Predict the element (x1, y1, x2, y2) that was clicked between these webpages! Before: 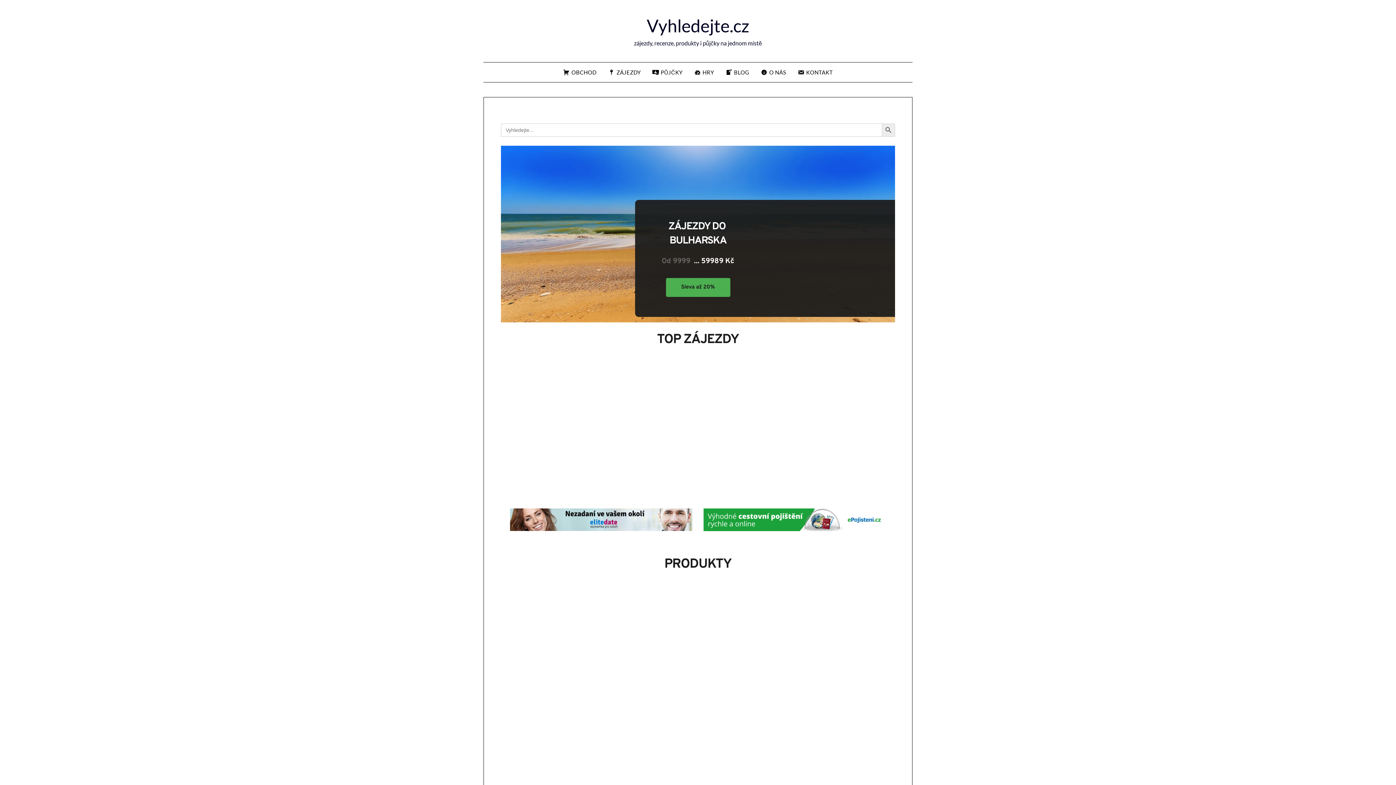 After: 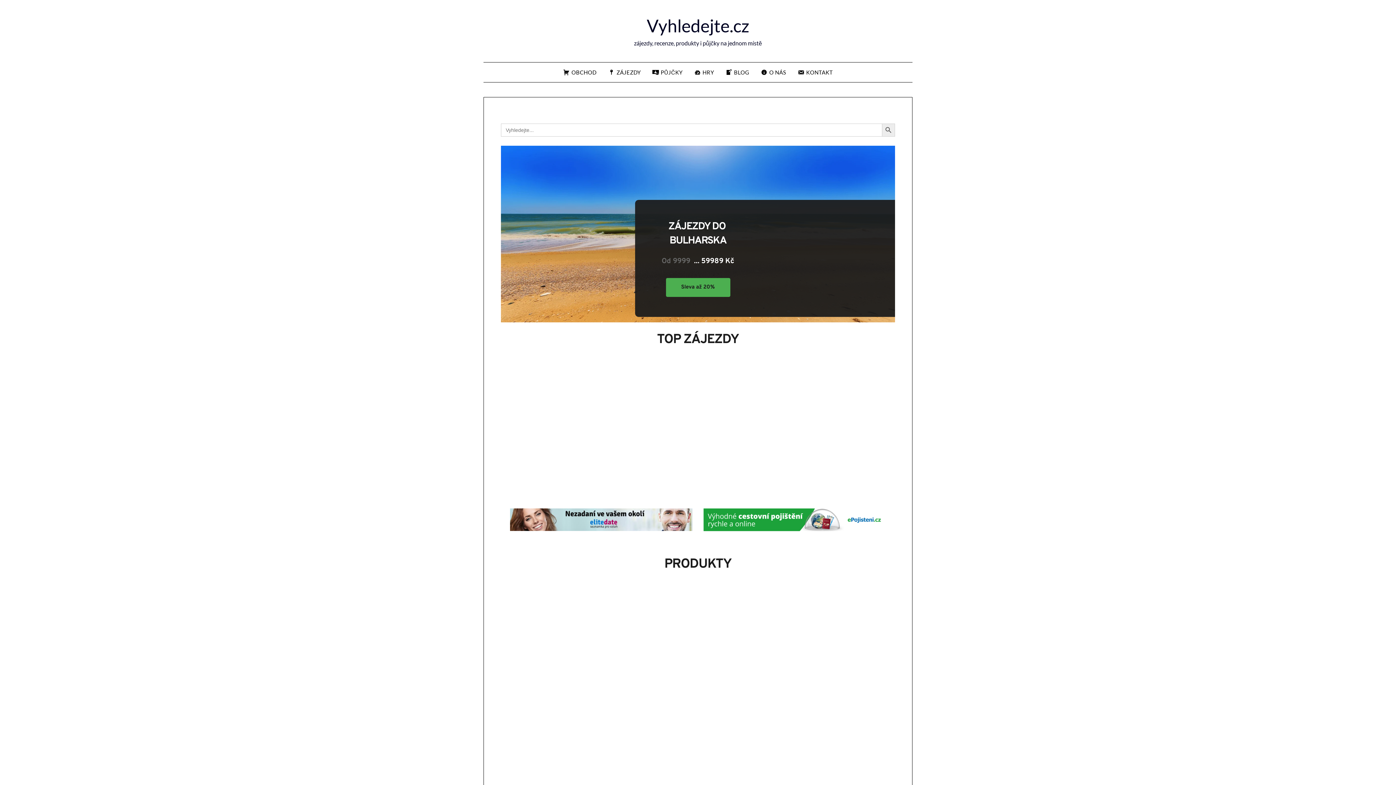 Action: label: Vyhledejte.cz bbox: (646, 15, 749, 36)